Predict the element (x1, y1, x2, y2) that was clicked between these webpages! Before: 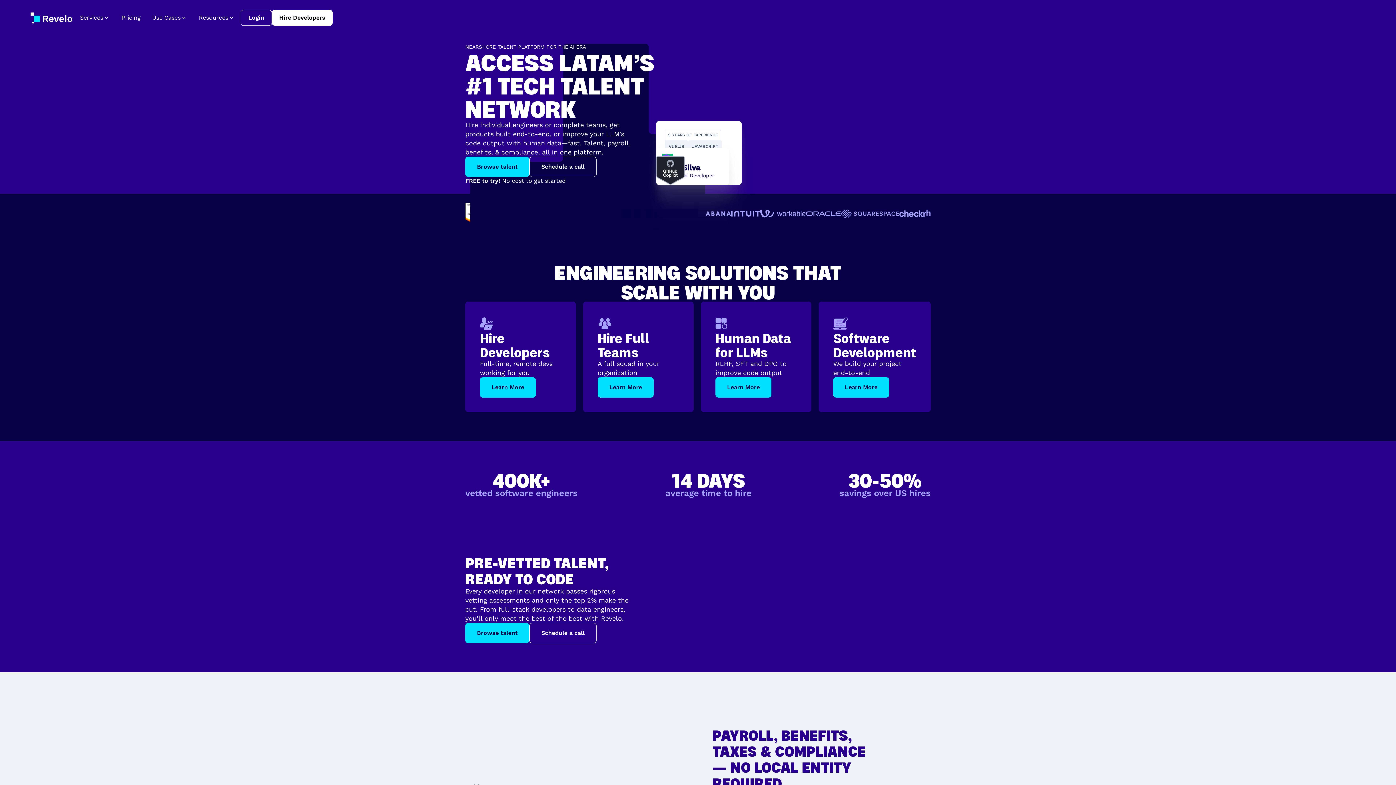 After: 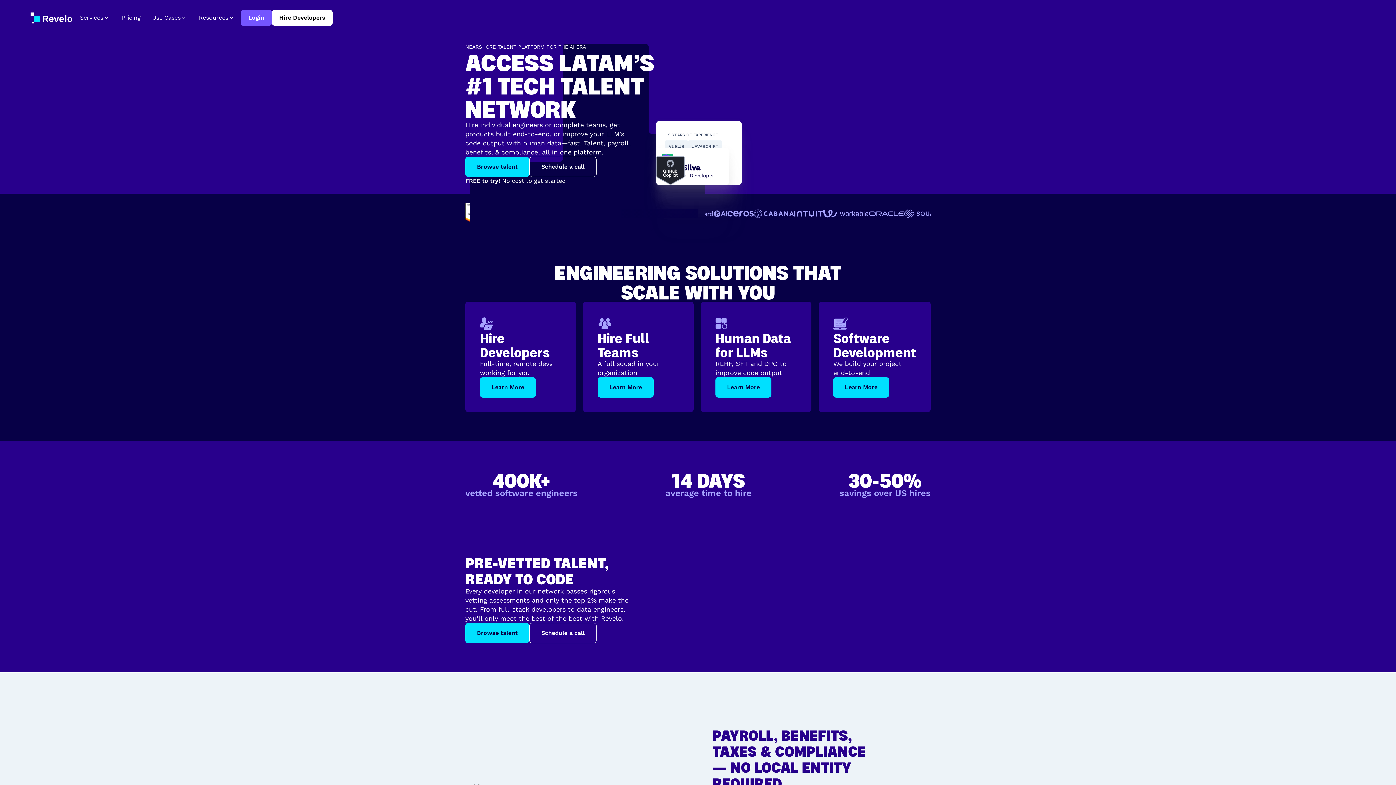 Action: label: Login bbox: (240, 9, 272, 25)